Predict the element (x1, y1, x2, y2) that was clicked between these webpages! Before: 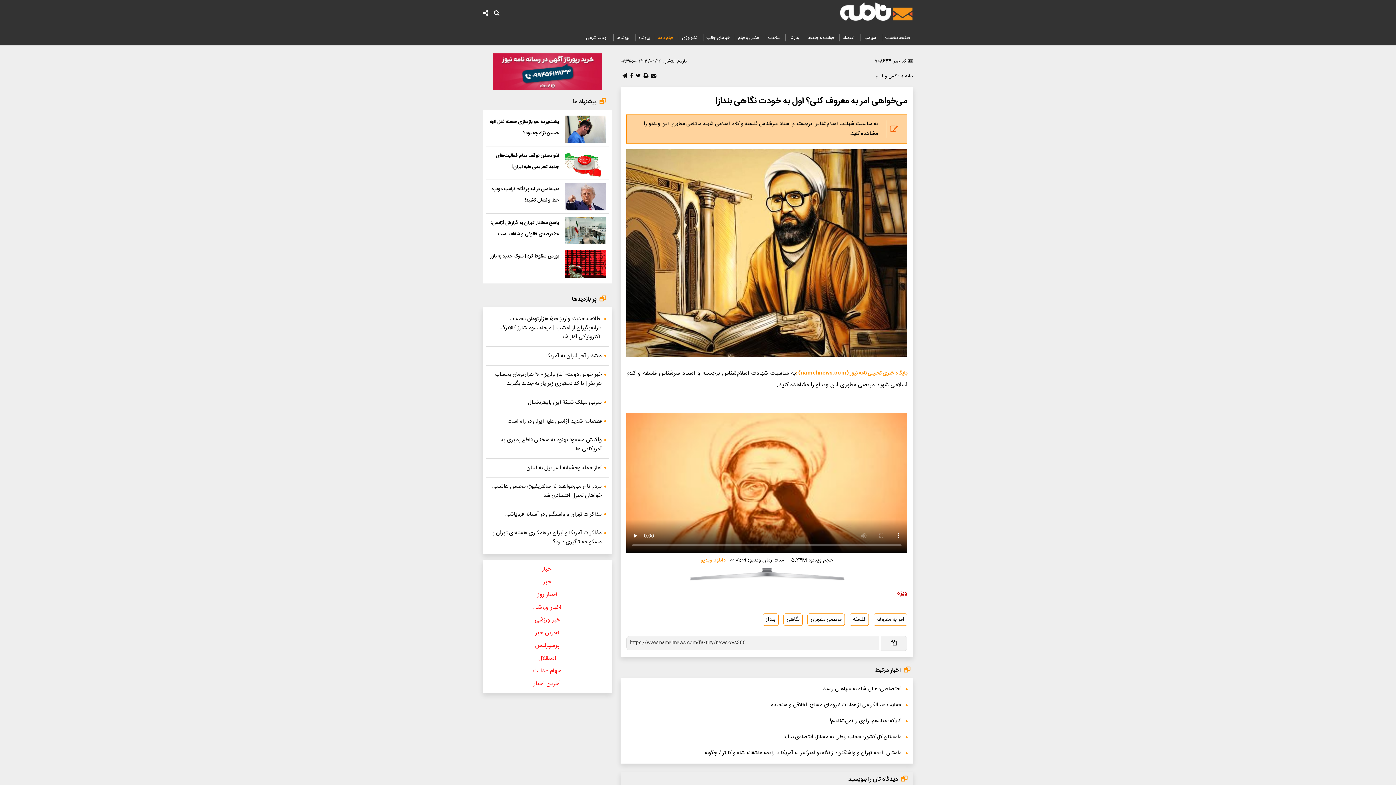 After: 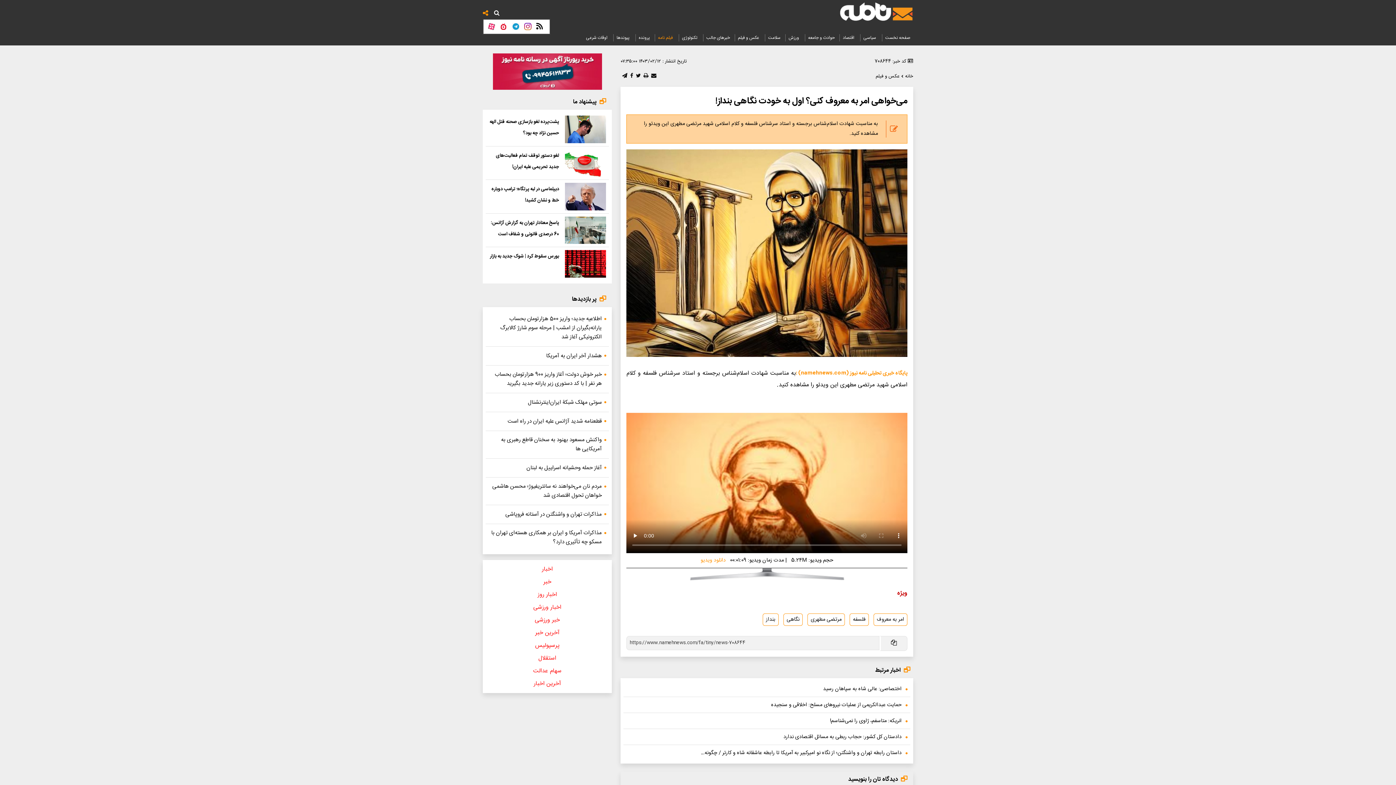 Action: bbox: (482, 8, 488, 19)